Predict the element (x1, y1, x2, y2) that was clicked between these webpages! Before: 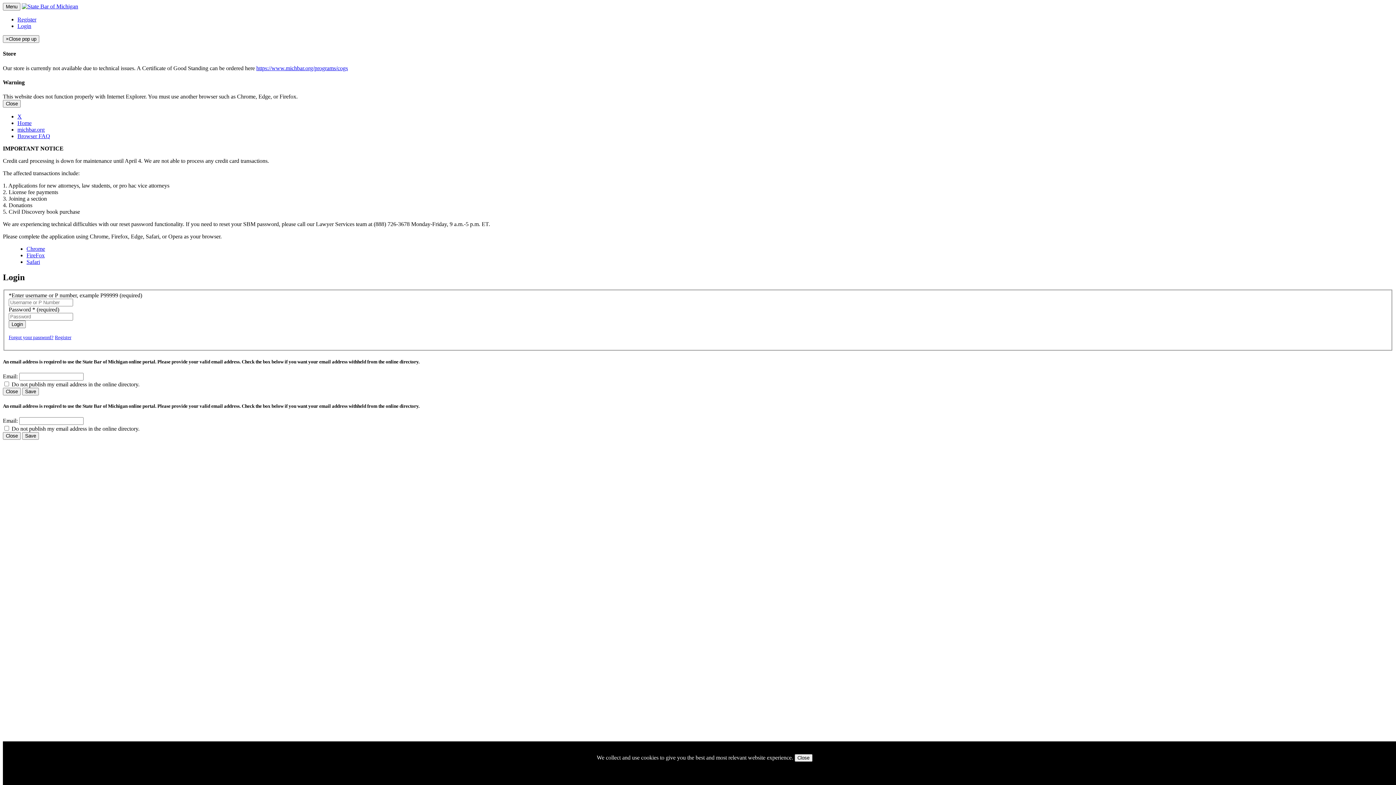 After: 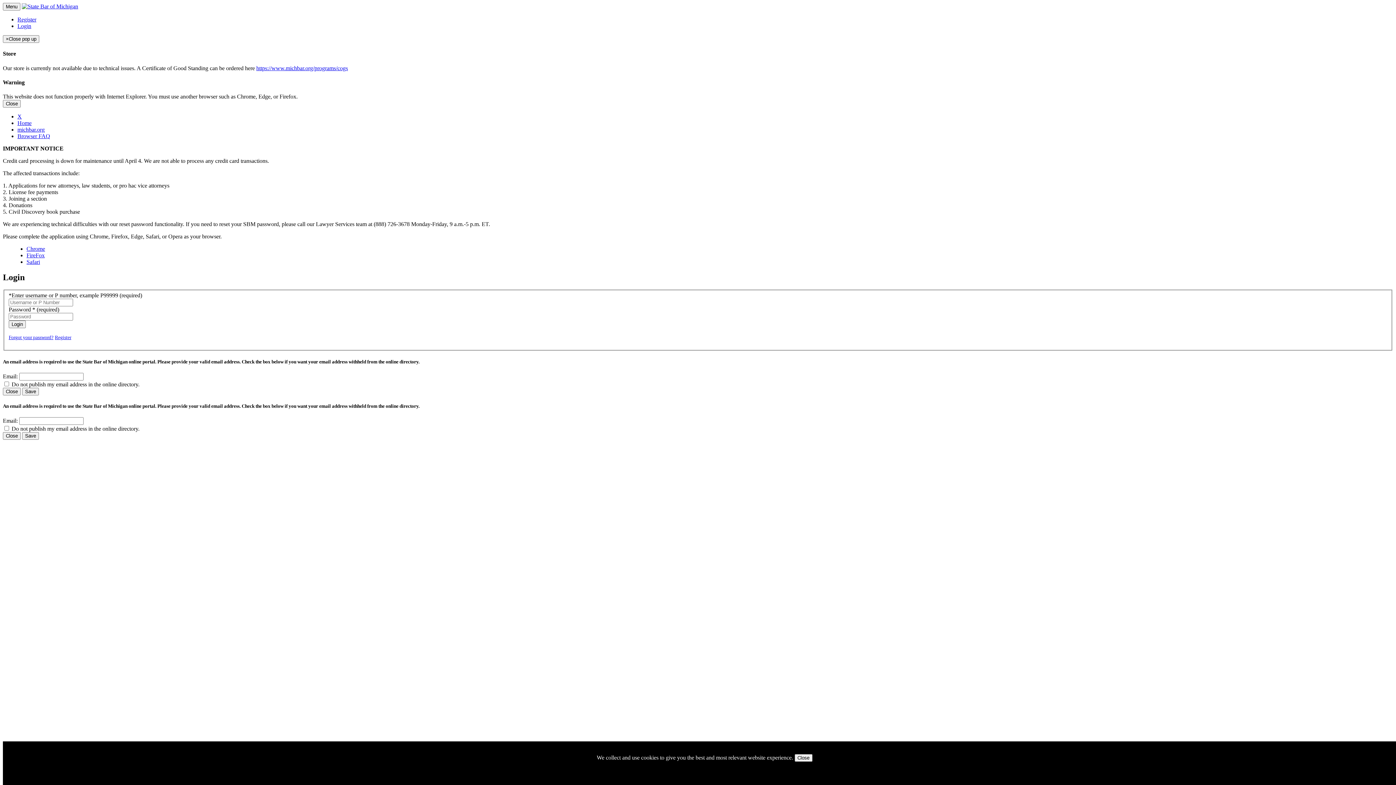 Action: bbox: (26, 245, 45, 252) label: Chrome